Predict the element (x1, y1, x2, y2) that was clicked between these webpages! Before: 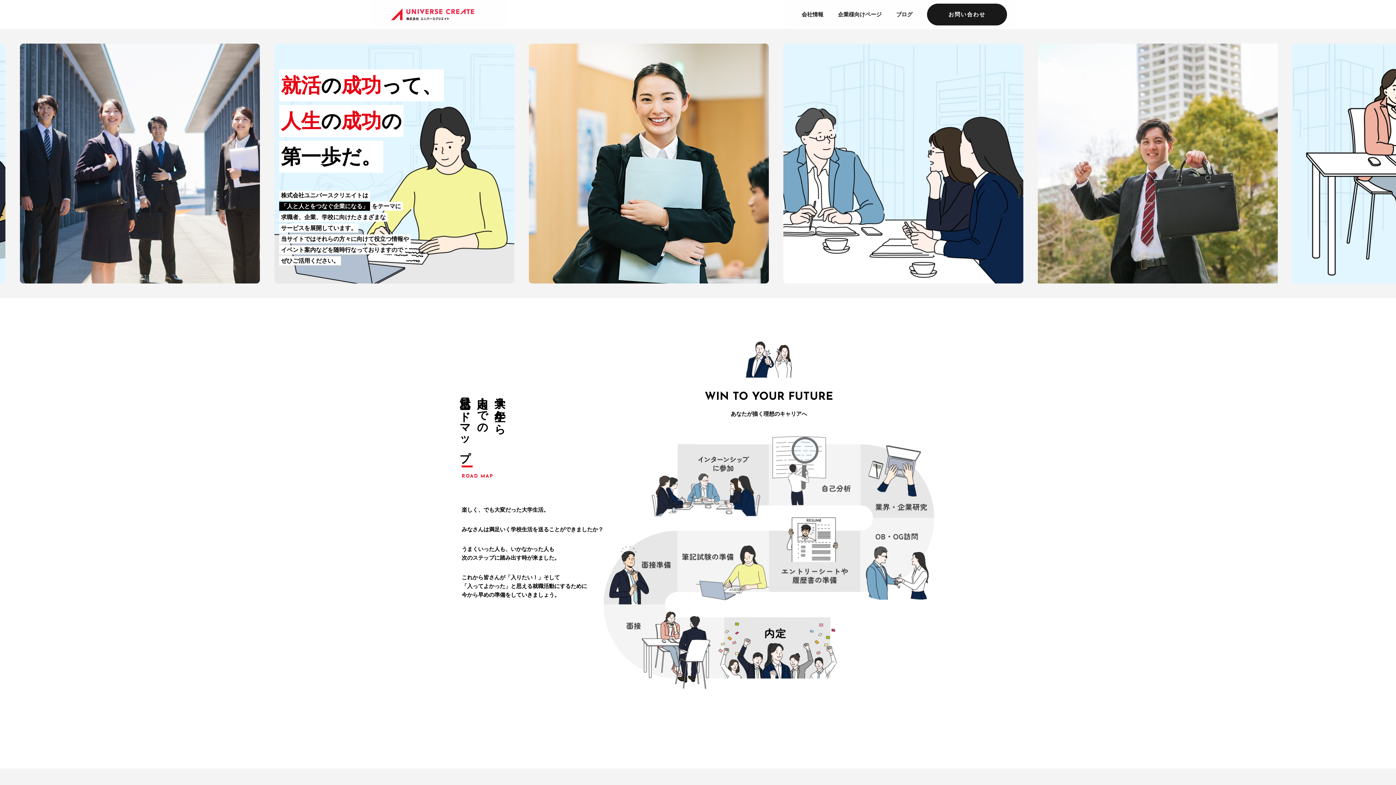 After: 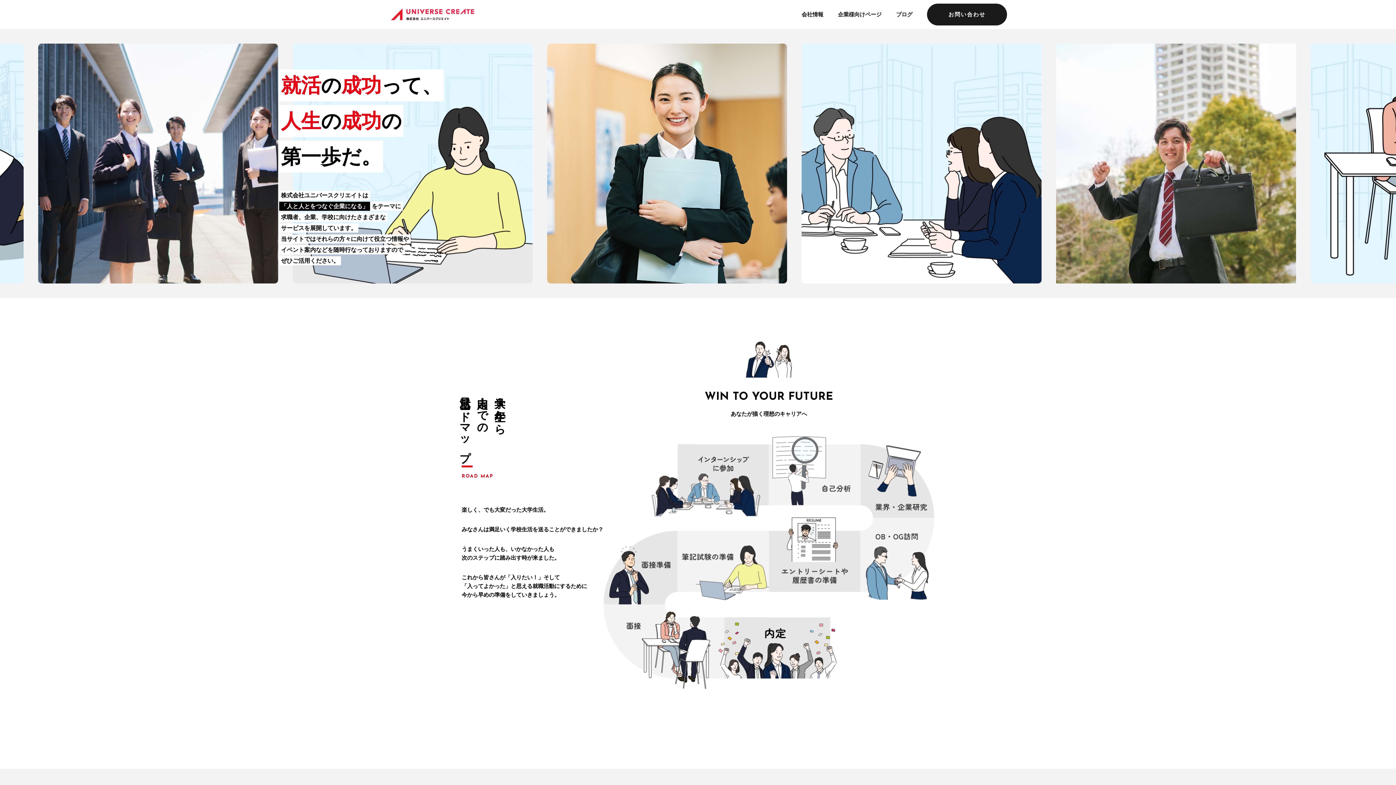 Action: bbox: (389, 7, 476, 21)